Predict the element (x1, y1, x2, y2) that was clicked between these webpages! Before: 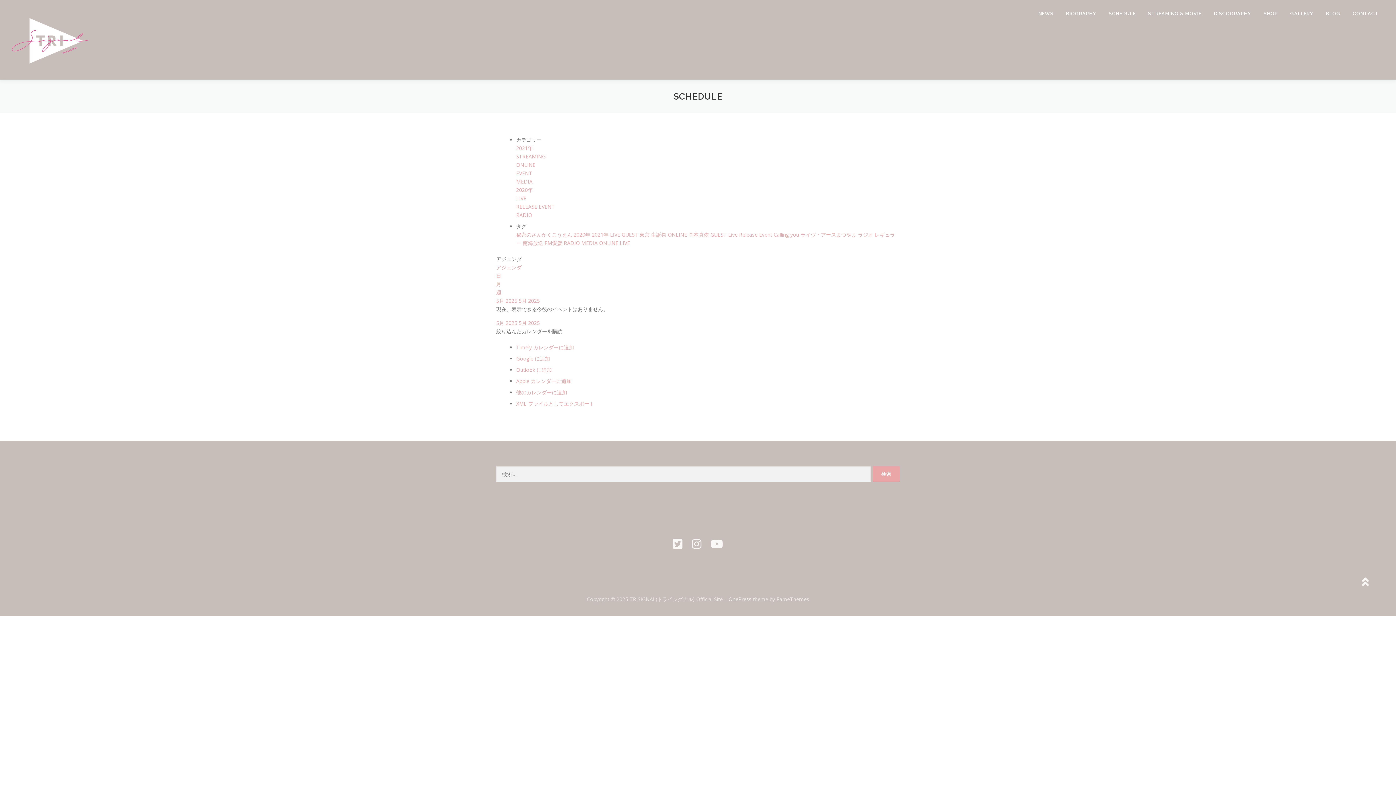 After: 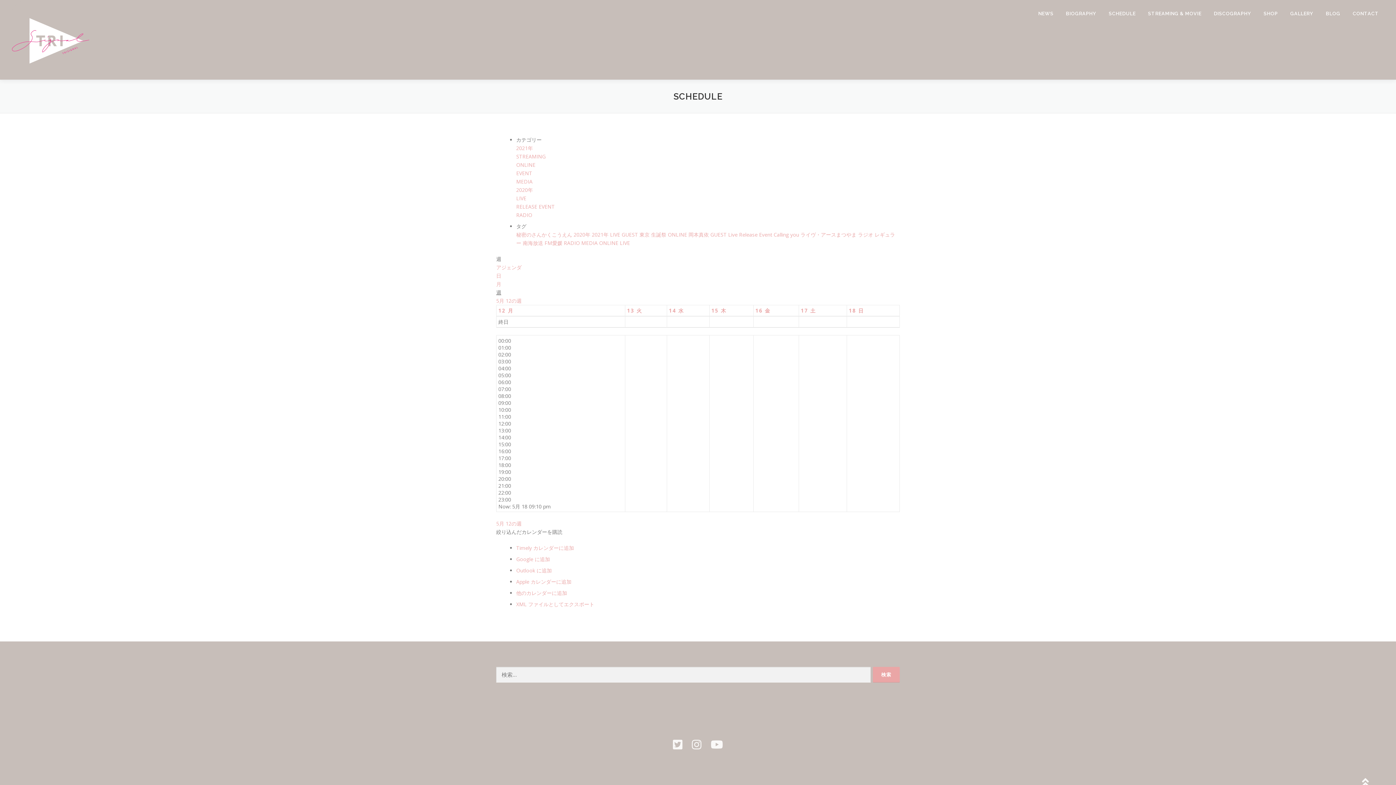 Action: bbox: (496, 289, 501, 296) label: 週